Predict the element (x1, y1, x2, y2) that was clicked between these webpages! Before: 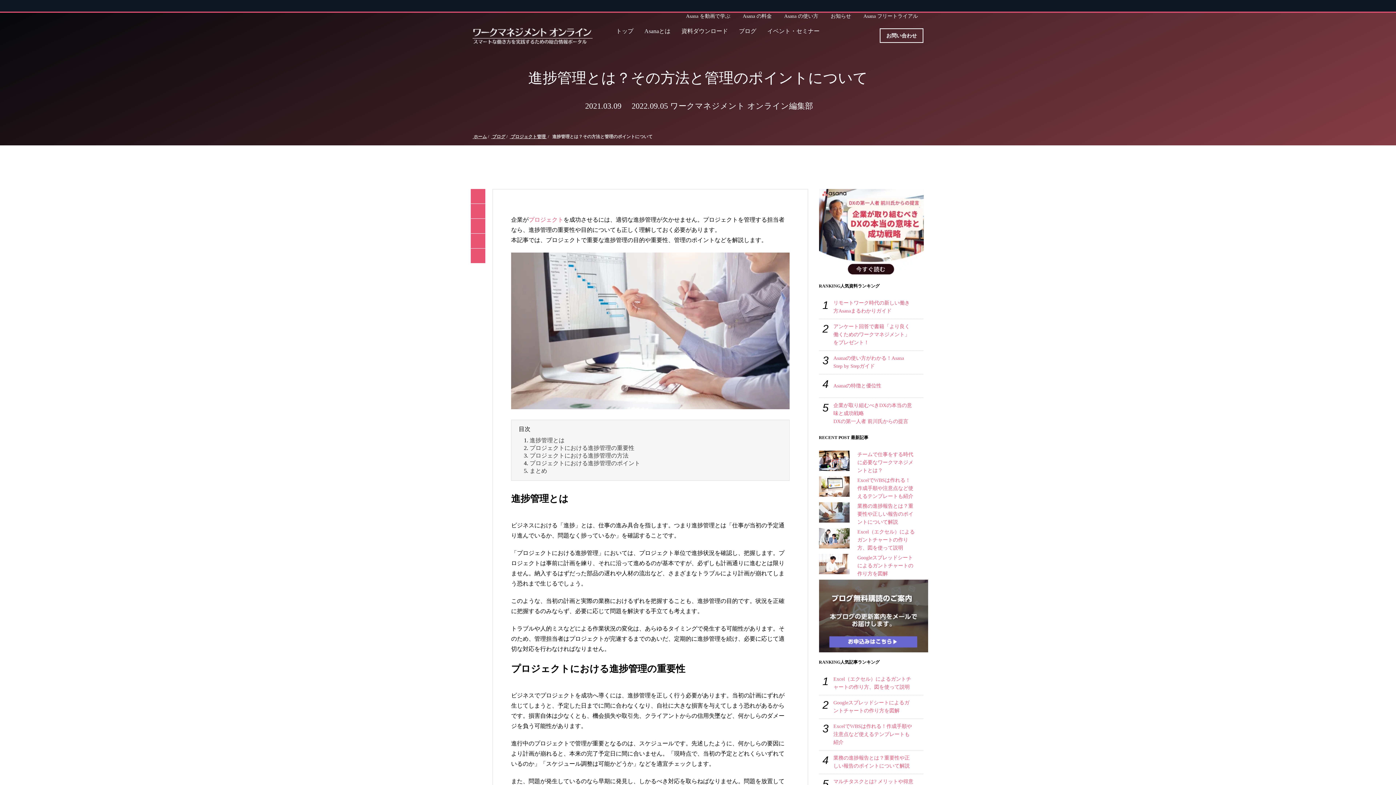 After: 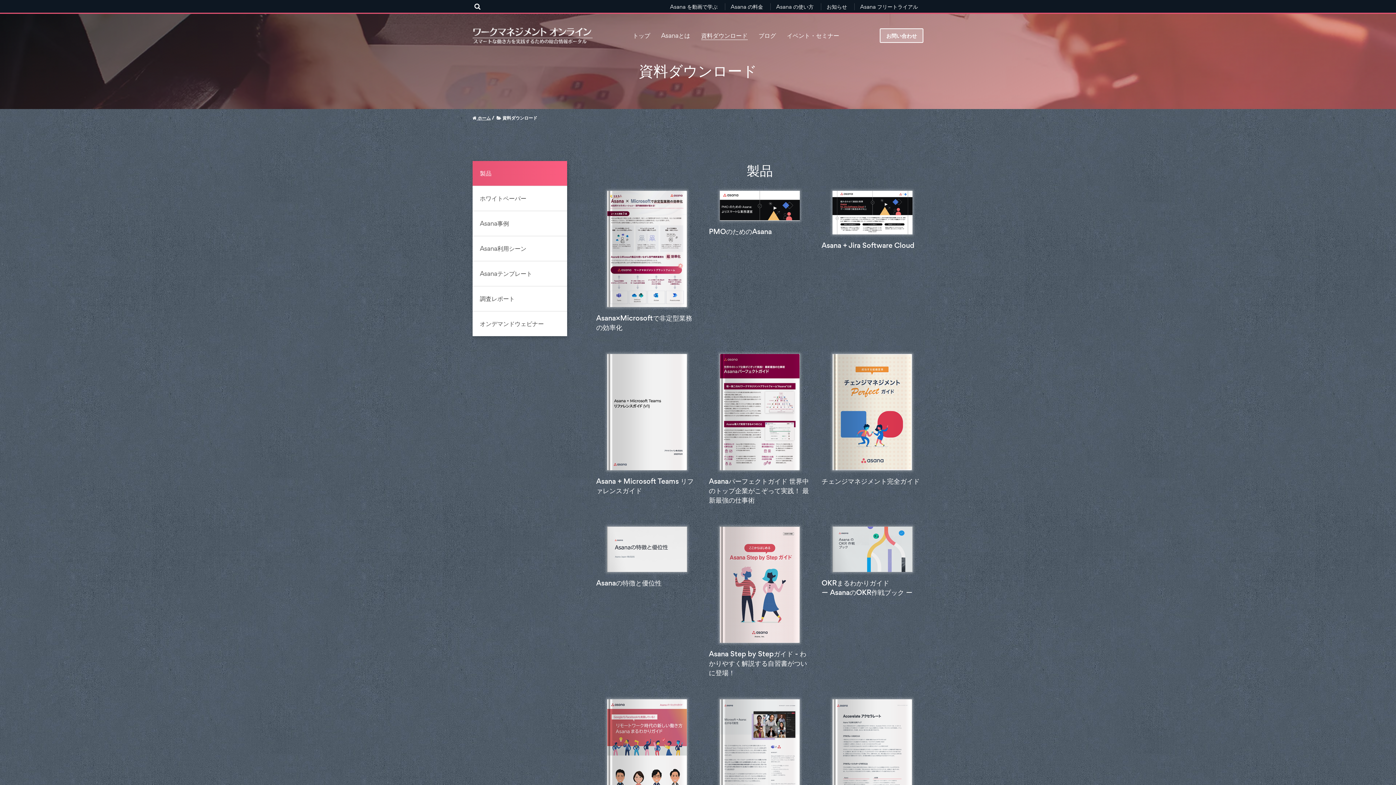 Action: bbox: (681, 28, 728, 35) label: 資料ダウンロード